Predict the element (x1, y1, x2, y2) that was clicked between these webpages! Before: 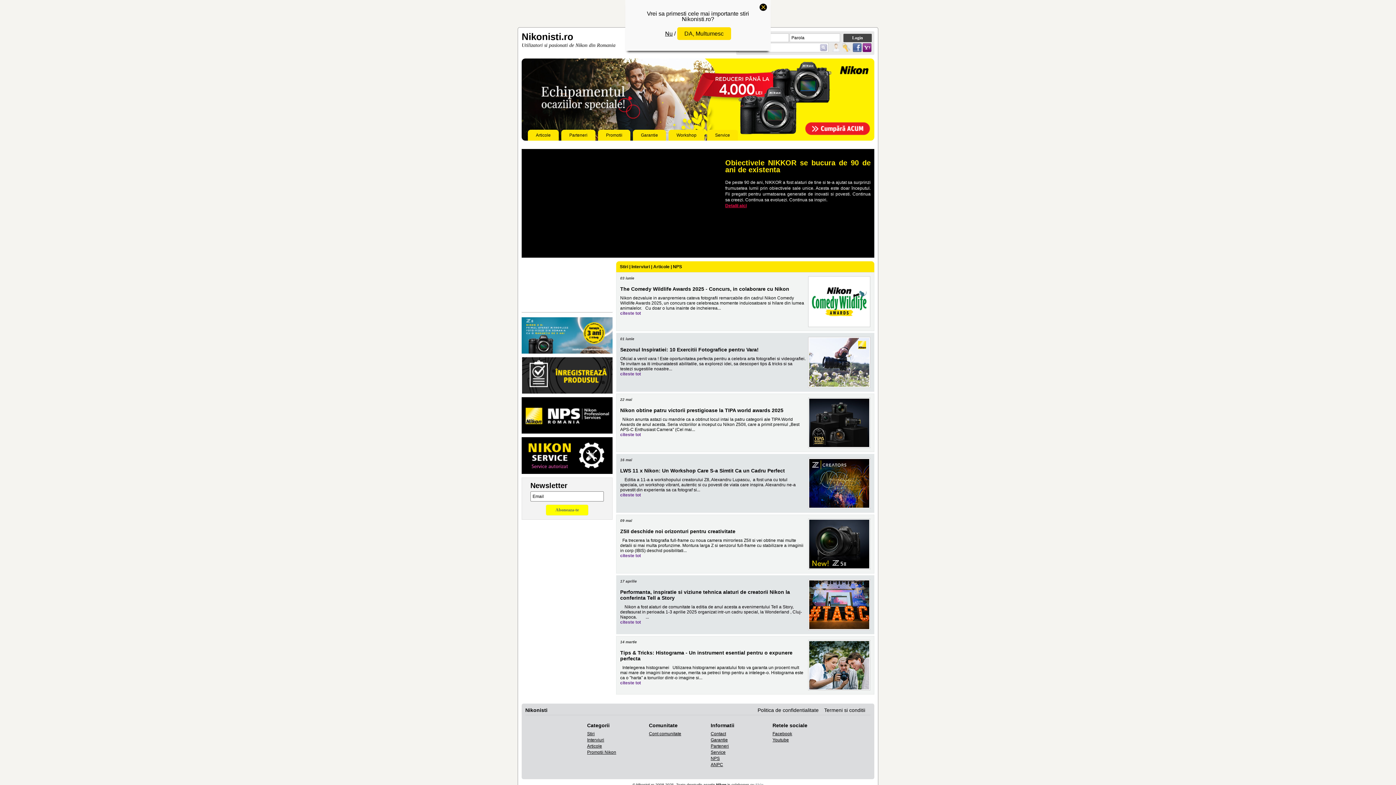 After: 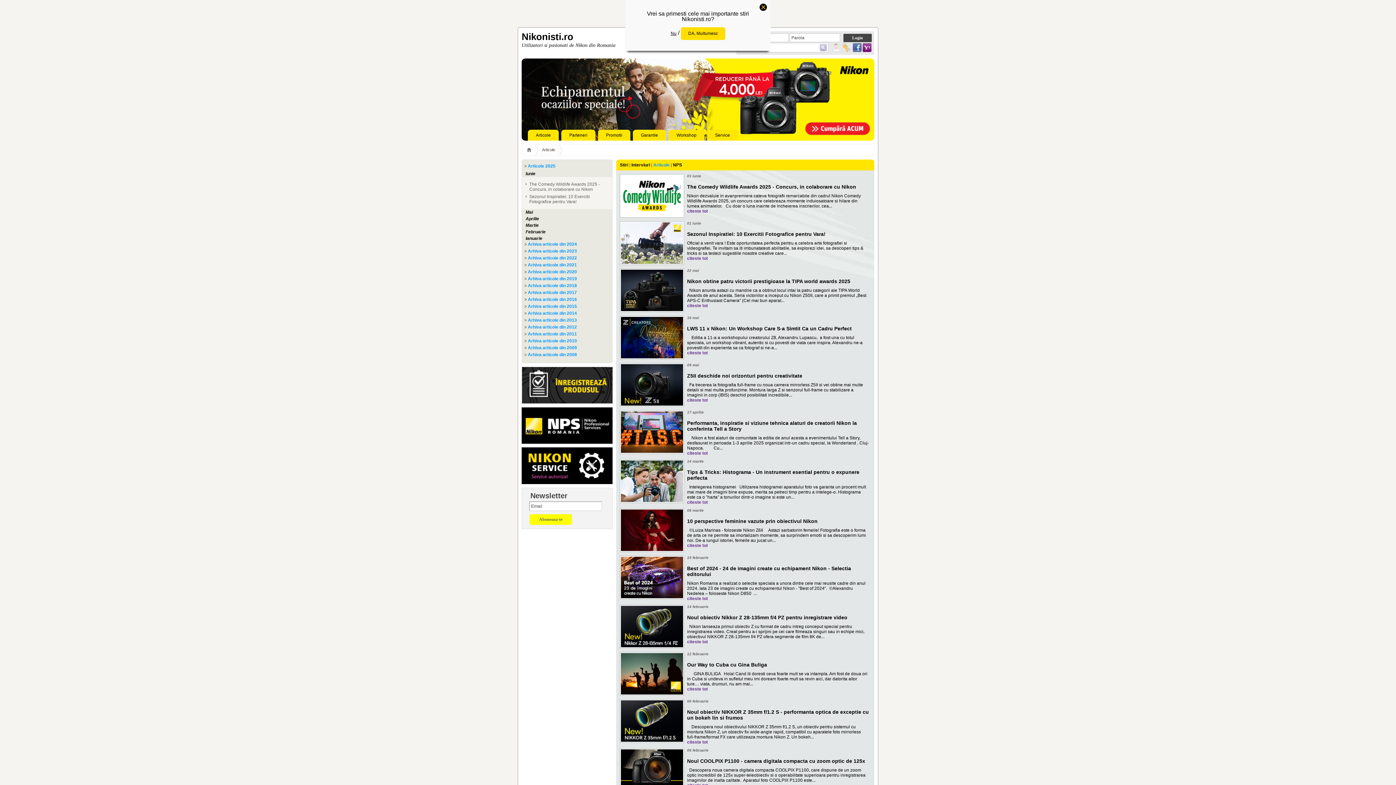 Action: label: Articole bbox: (587, 744, 602, 749)